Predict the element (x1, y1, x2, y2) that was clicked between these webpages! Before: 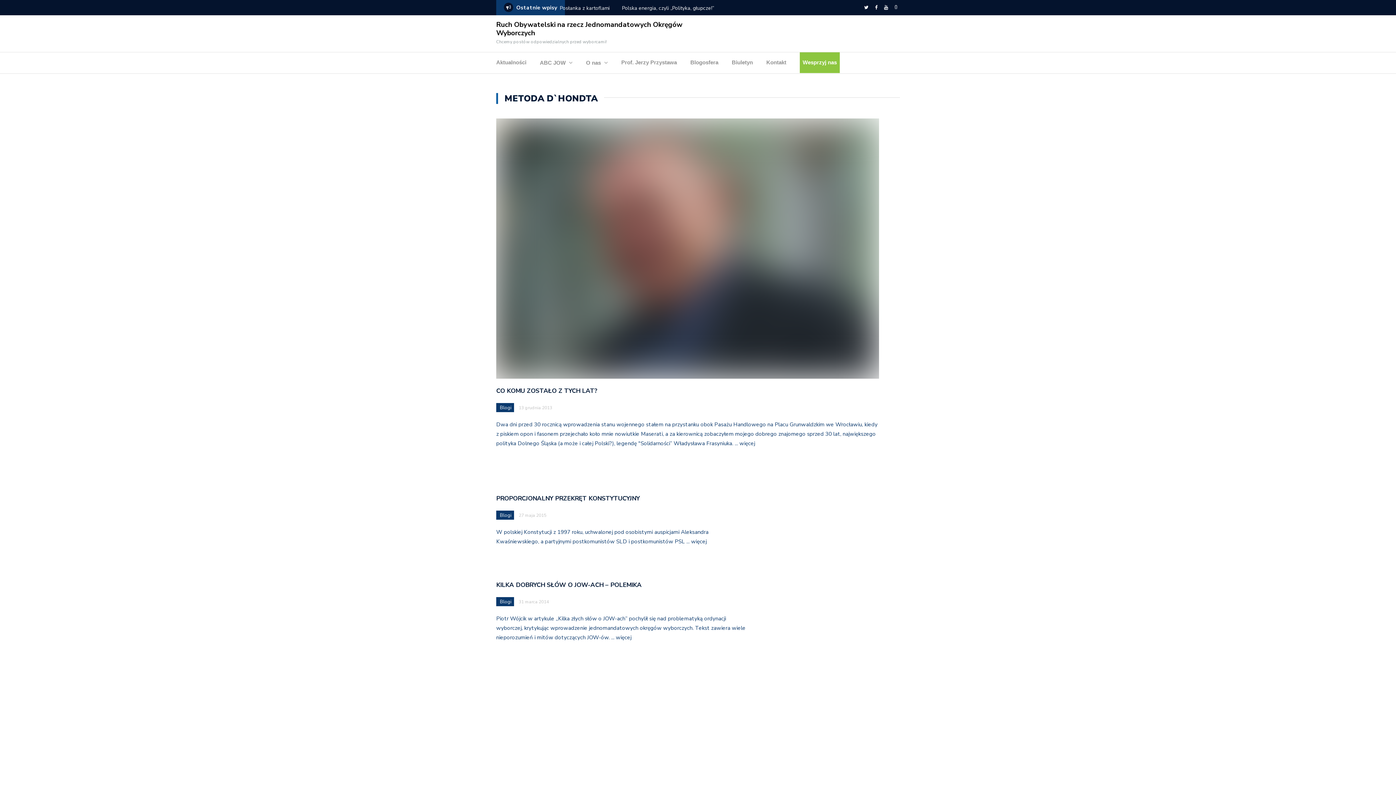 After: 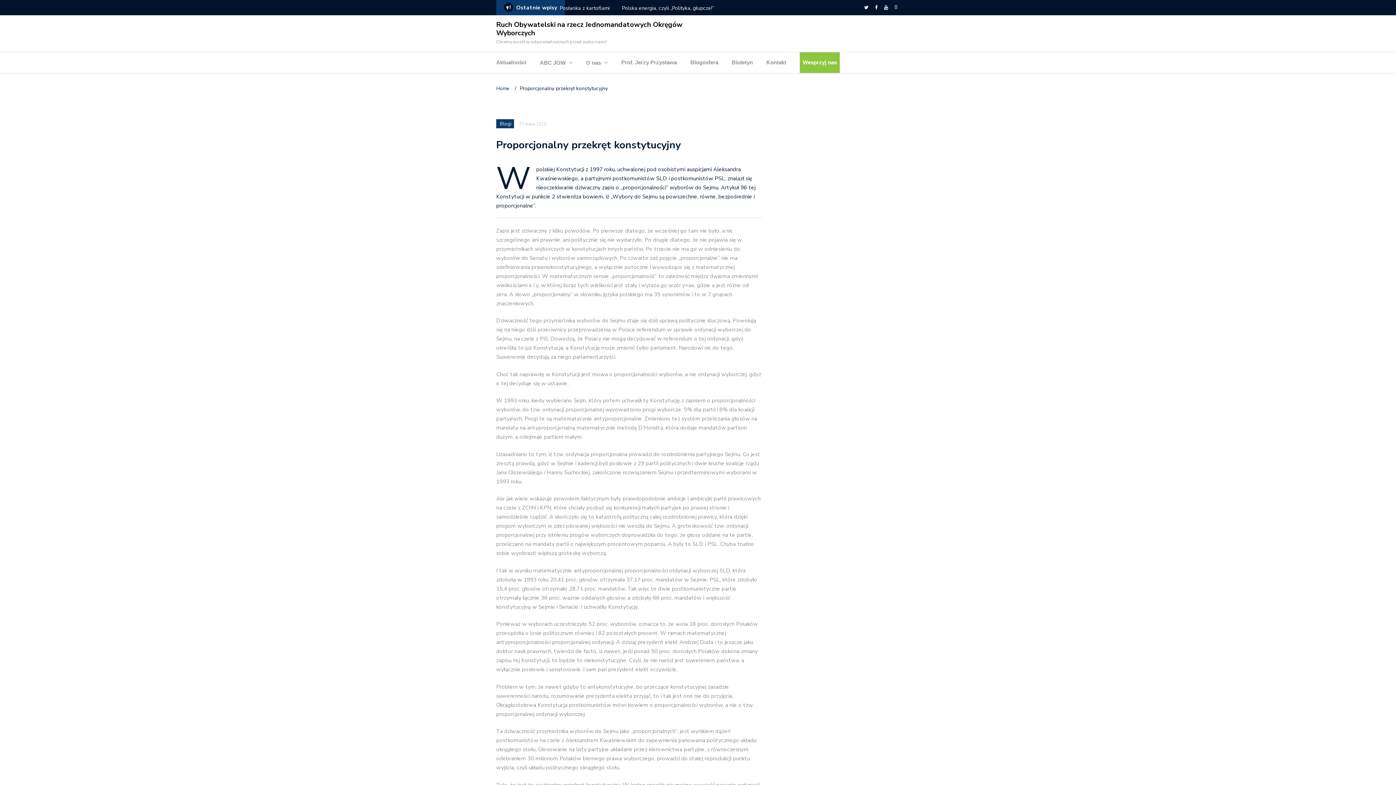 Action: bbox: (496, 494, 640, 502) label: PROPORCJONALNY PRZEKRĘT KONSTYTUCYJNY